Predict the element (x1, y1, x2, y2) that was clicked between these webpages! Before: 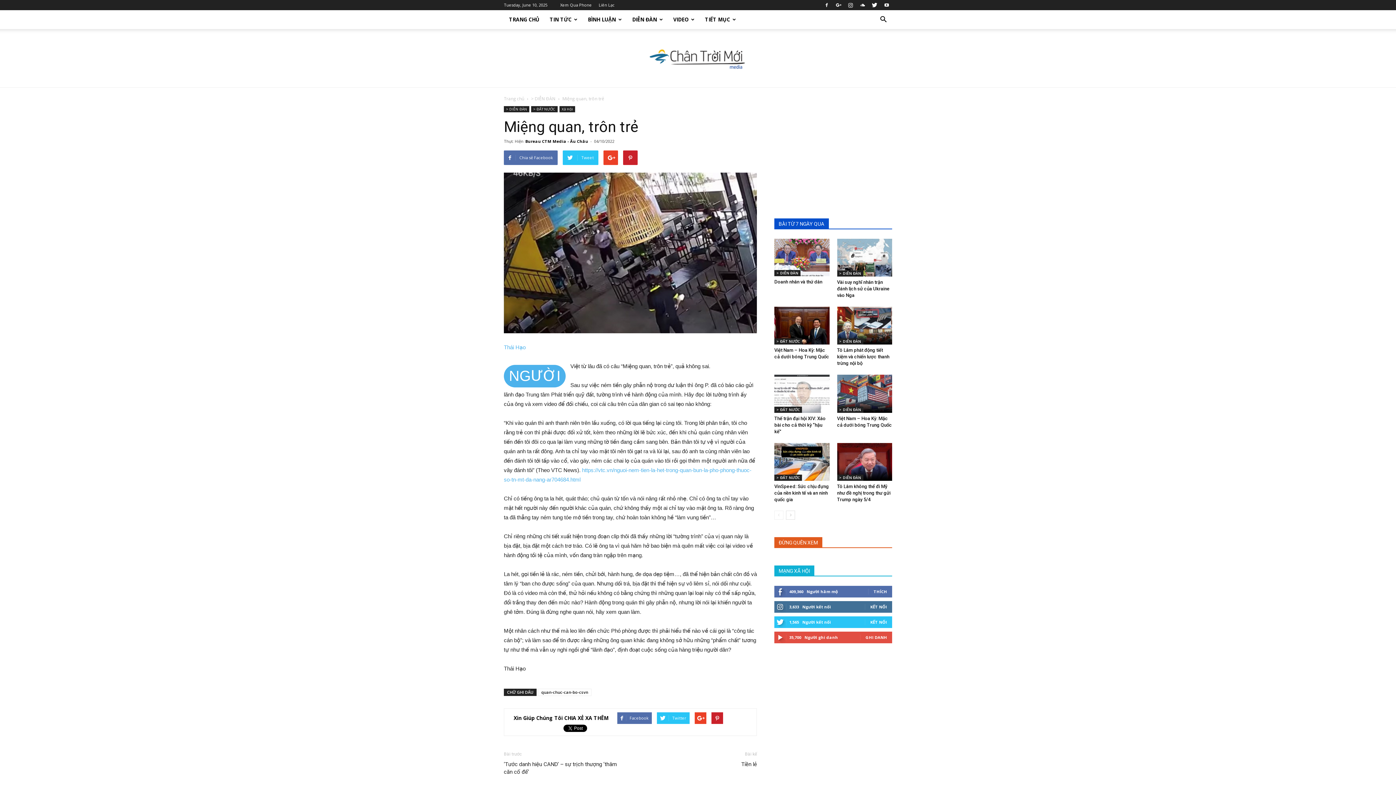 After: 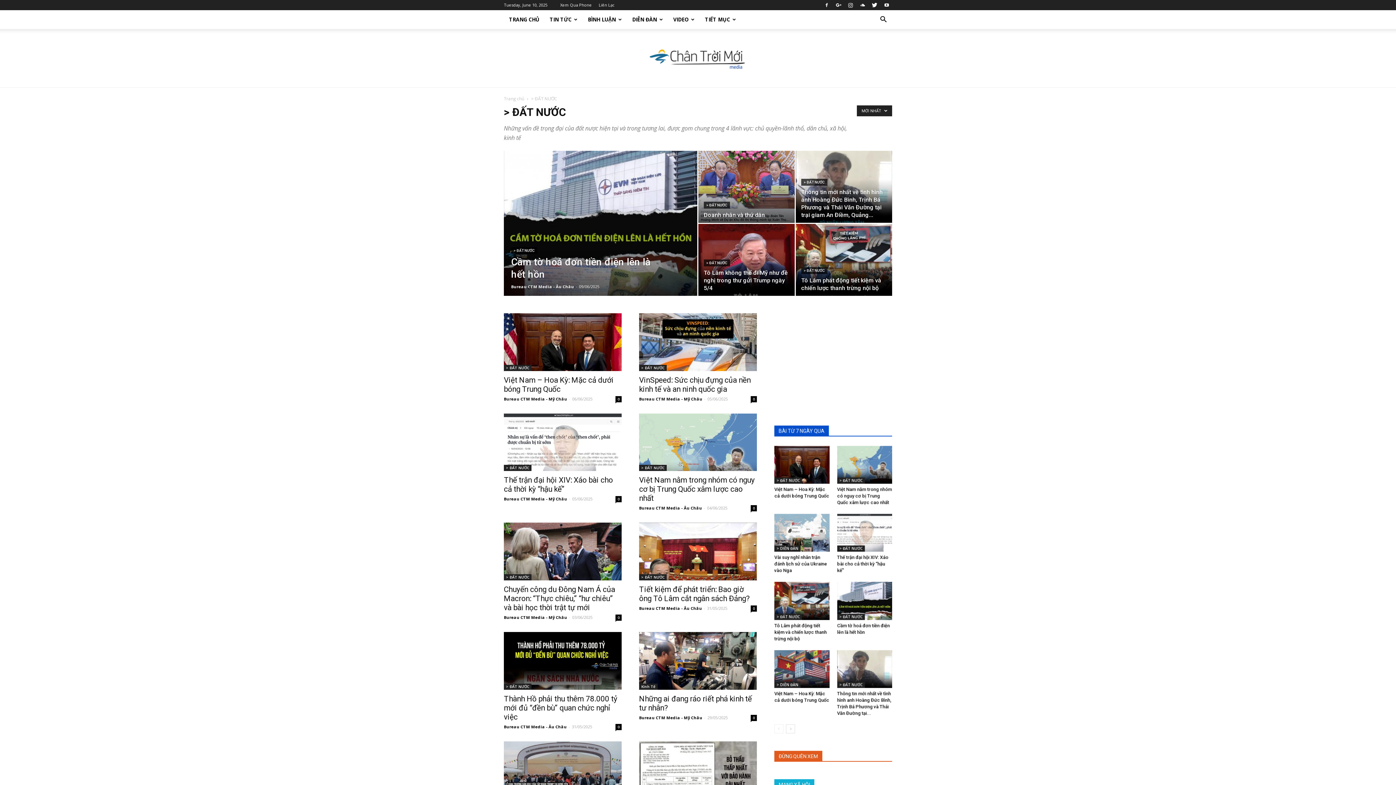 Action: bbox: (774, 406, 802, 412) label: > ĐẤT NƯỚC